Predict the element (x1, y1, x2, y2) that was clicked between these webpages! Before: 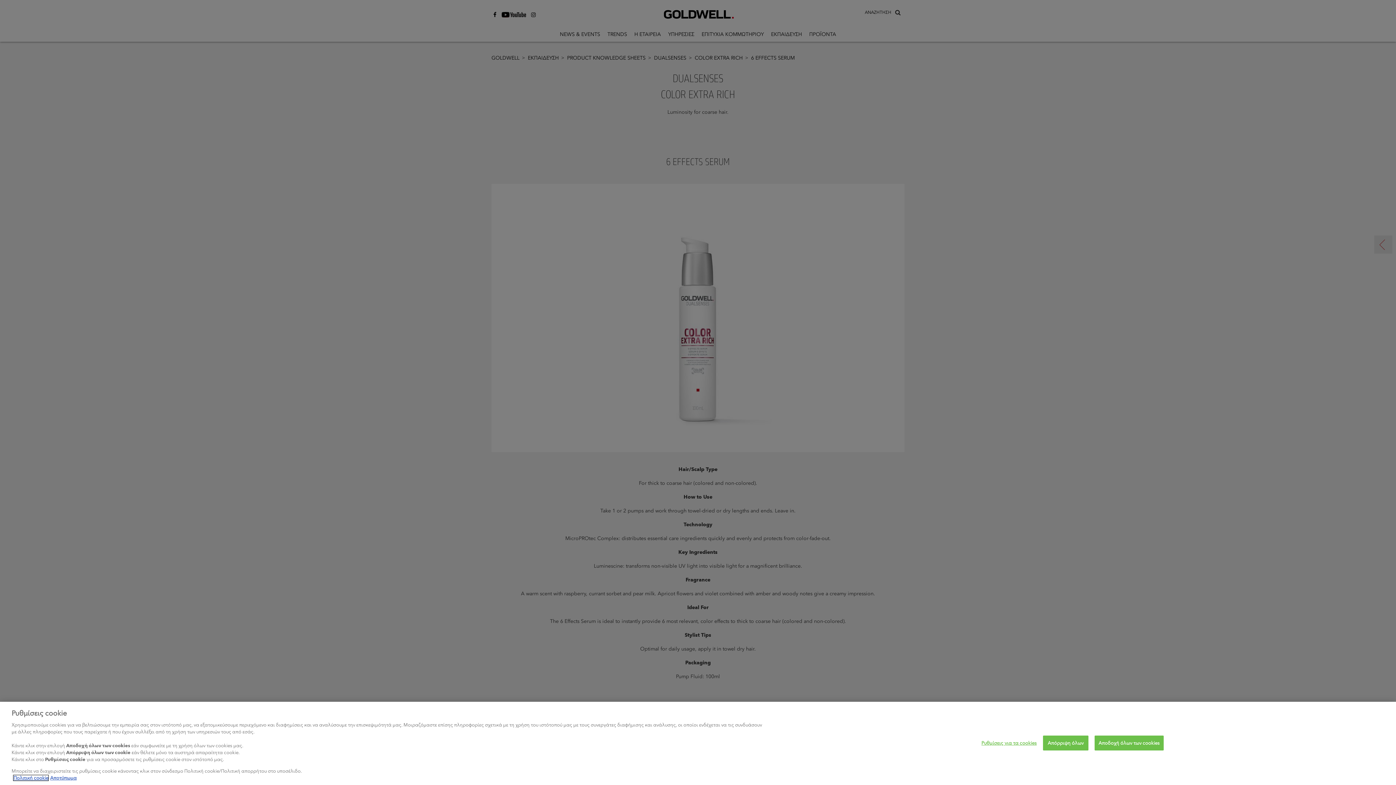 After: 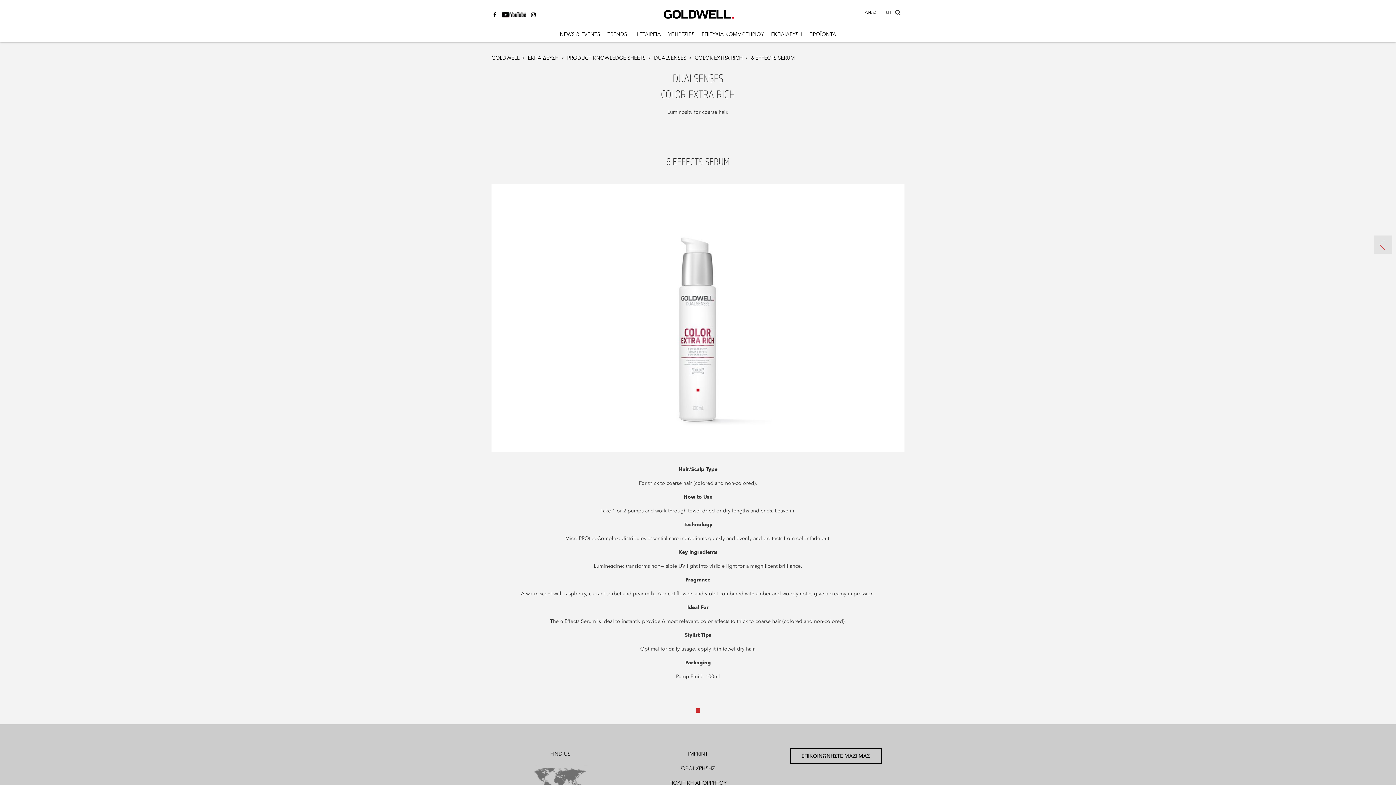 Action: bbox: (1043, 735, 1088, 750) label: Απόρριψη όλων